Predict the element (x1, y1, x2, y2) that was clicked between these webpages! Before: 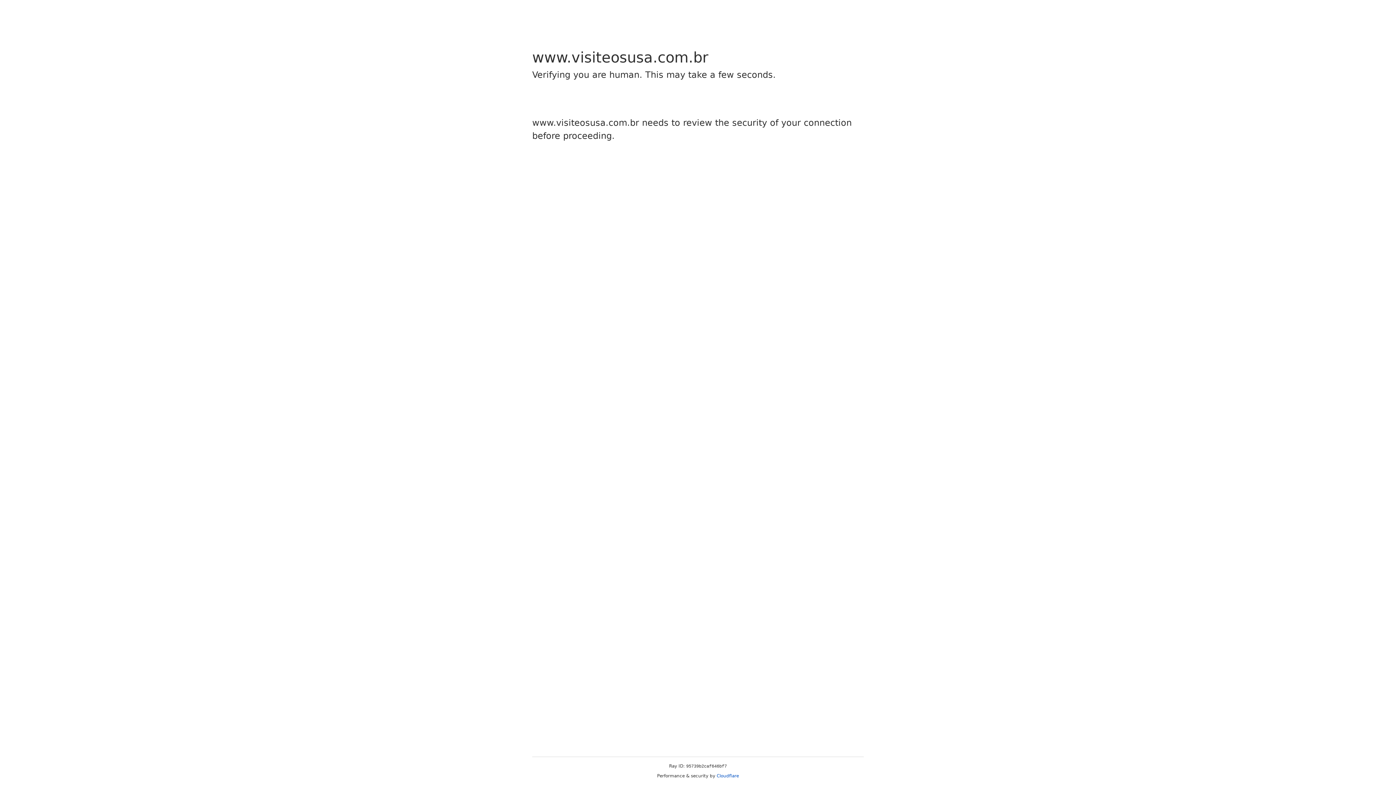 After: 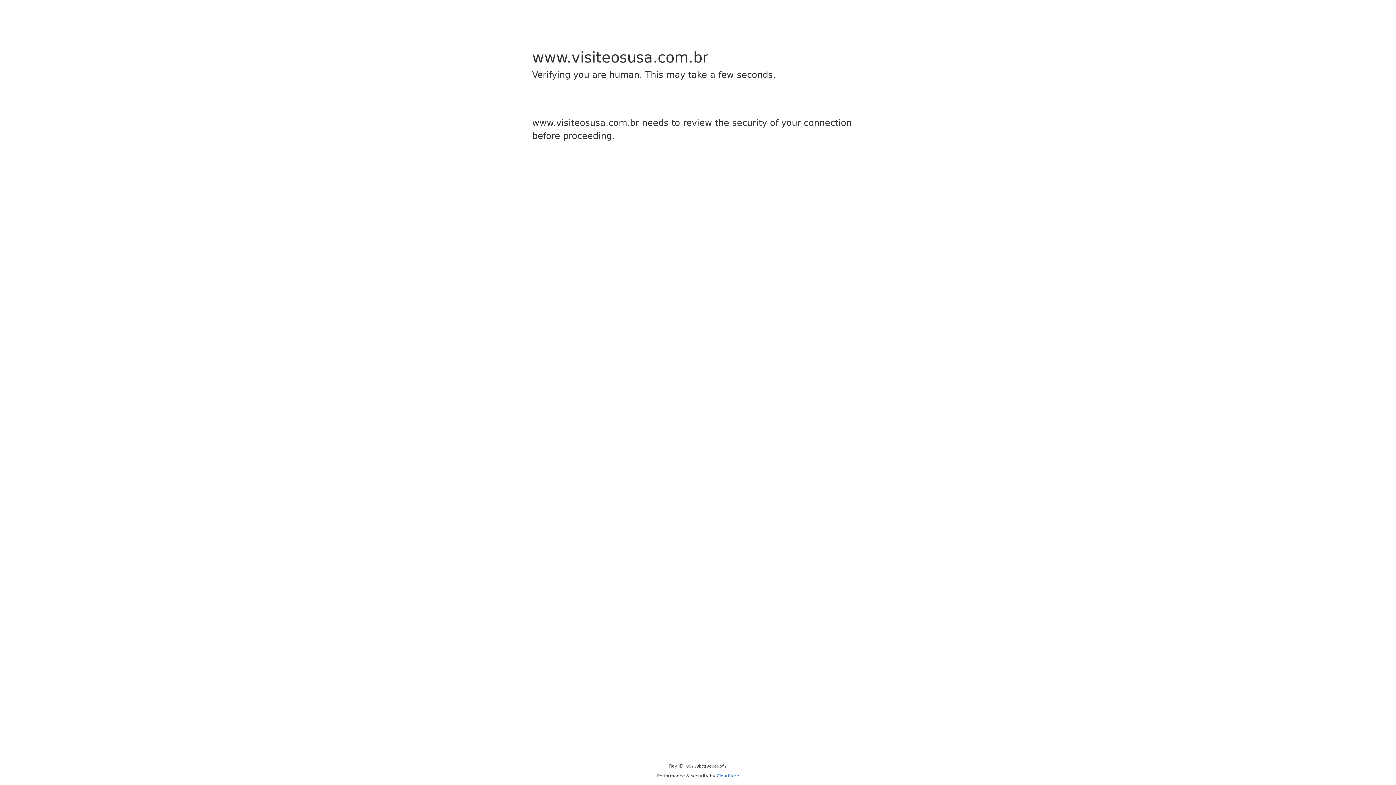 Action: label: Cloudflare bbox: (716, 773, 739, 778)